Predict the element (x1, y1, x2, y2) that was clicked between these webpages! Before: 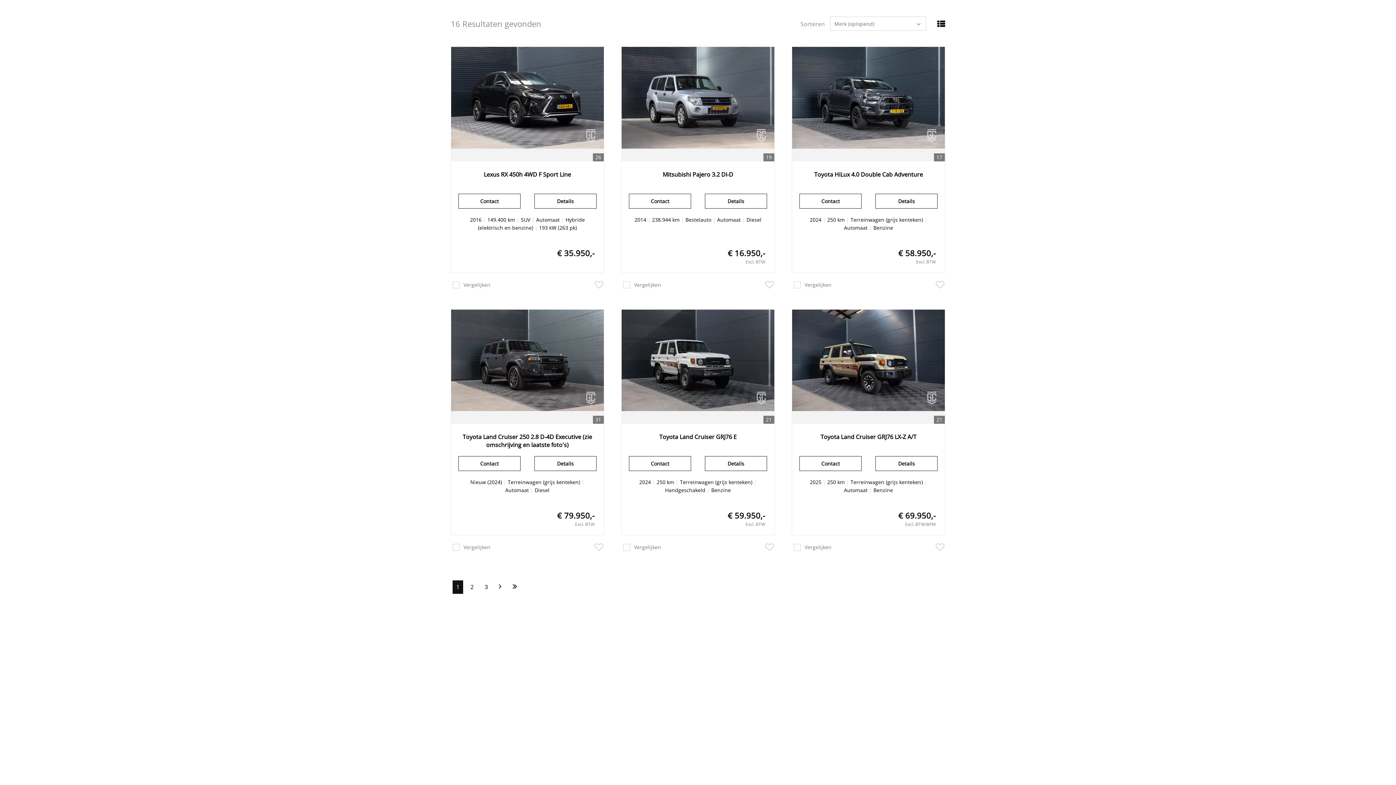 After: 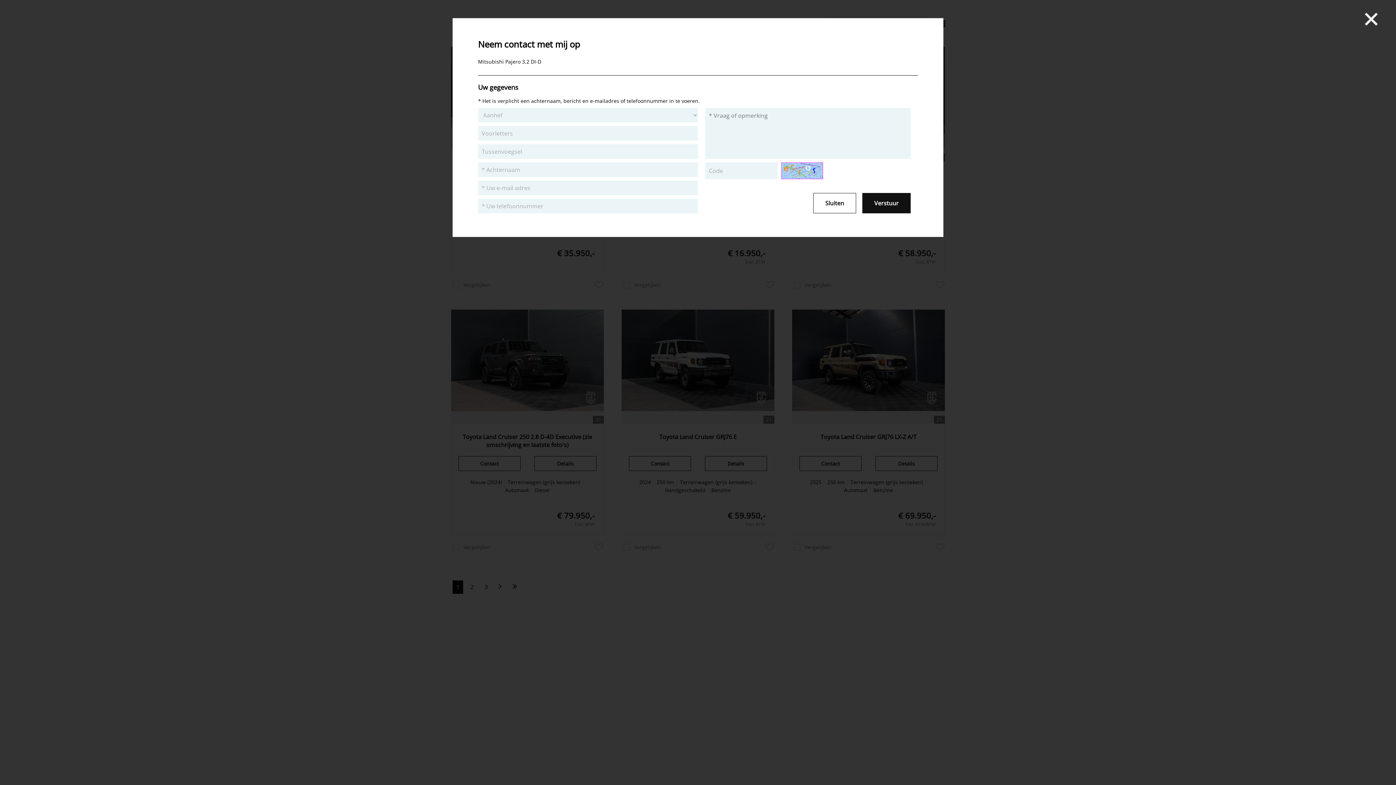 Action: label: Contact bbox: (629, 193, 691, 208)